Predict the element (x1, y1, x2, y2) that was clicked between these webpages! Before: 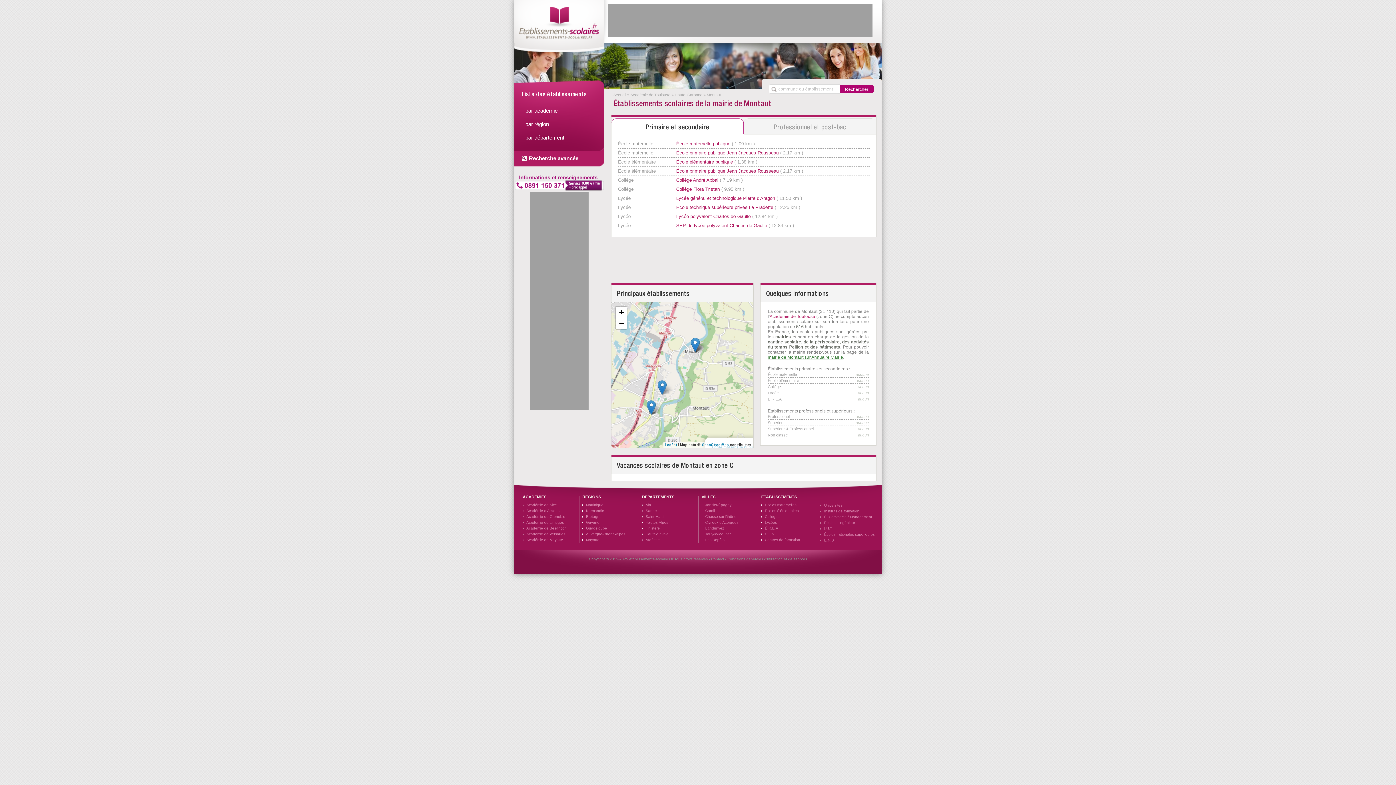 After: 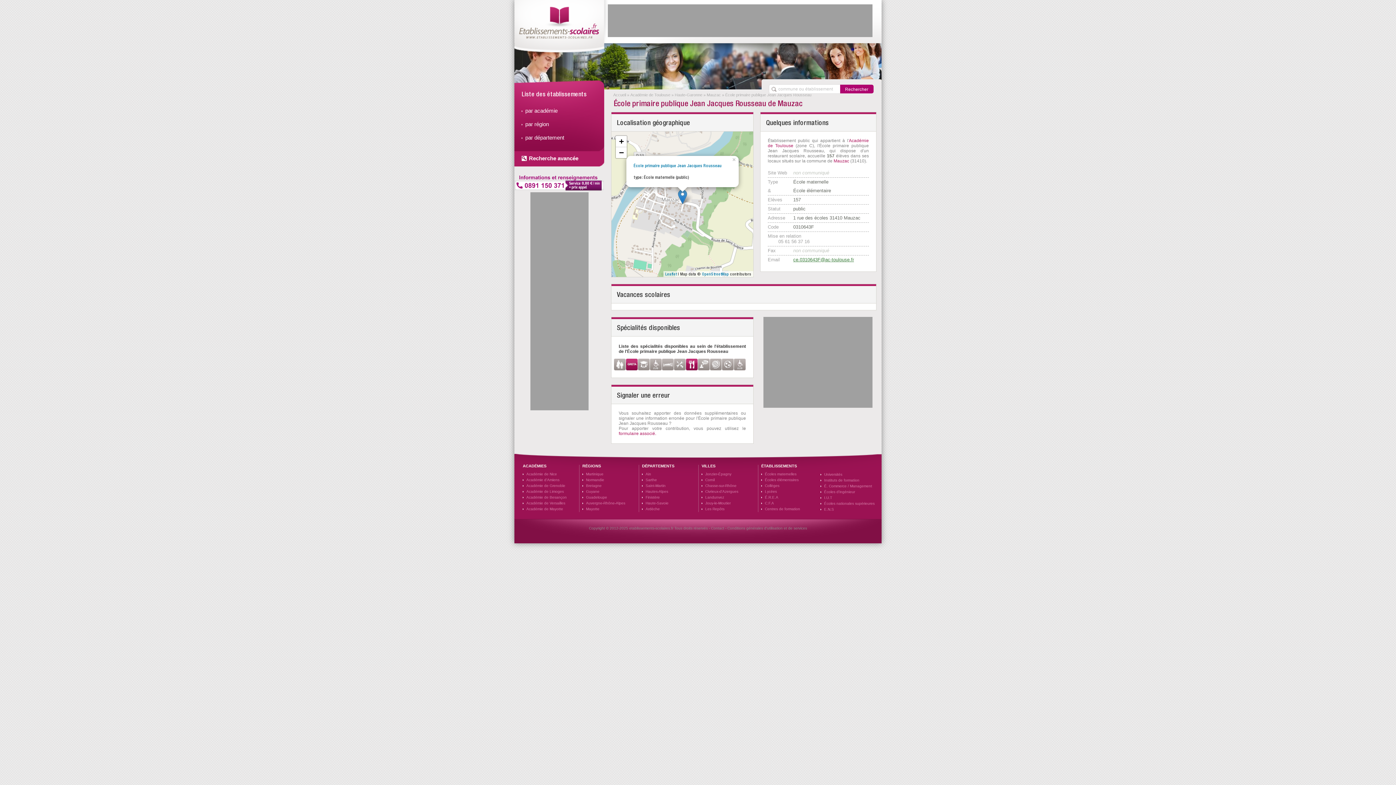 Action: bbox: (676, 168, 778, 173) label: École primaire publique Jean Jacques Rousseau